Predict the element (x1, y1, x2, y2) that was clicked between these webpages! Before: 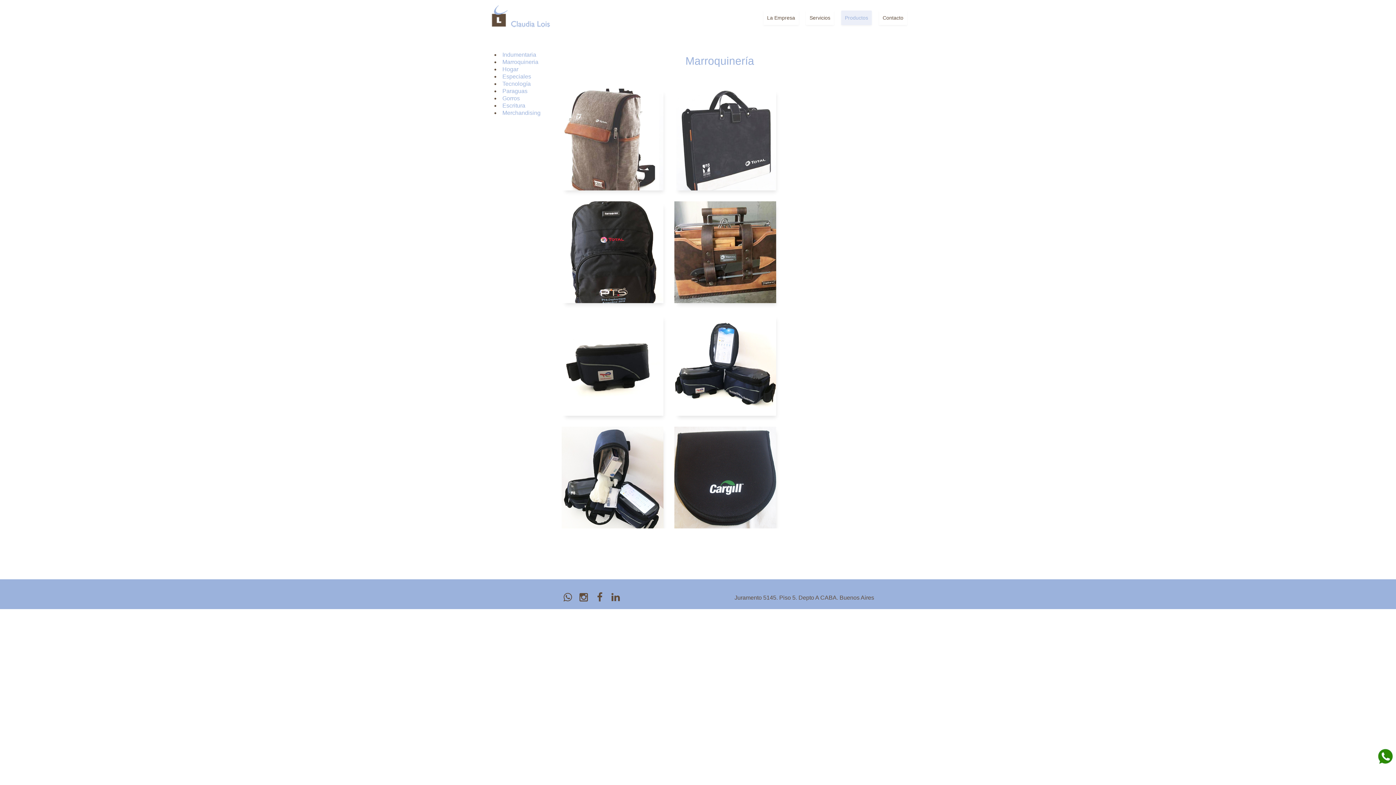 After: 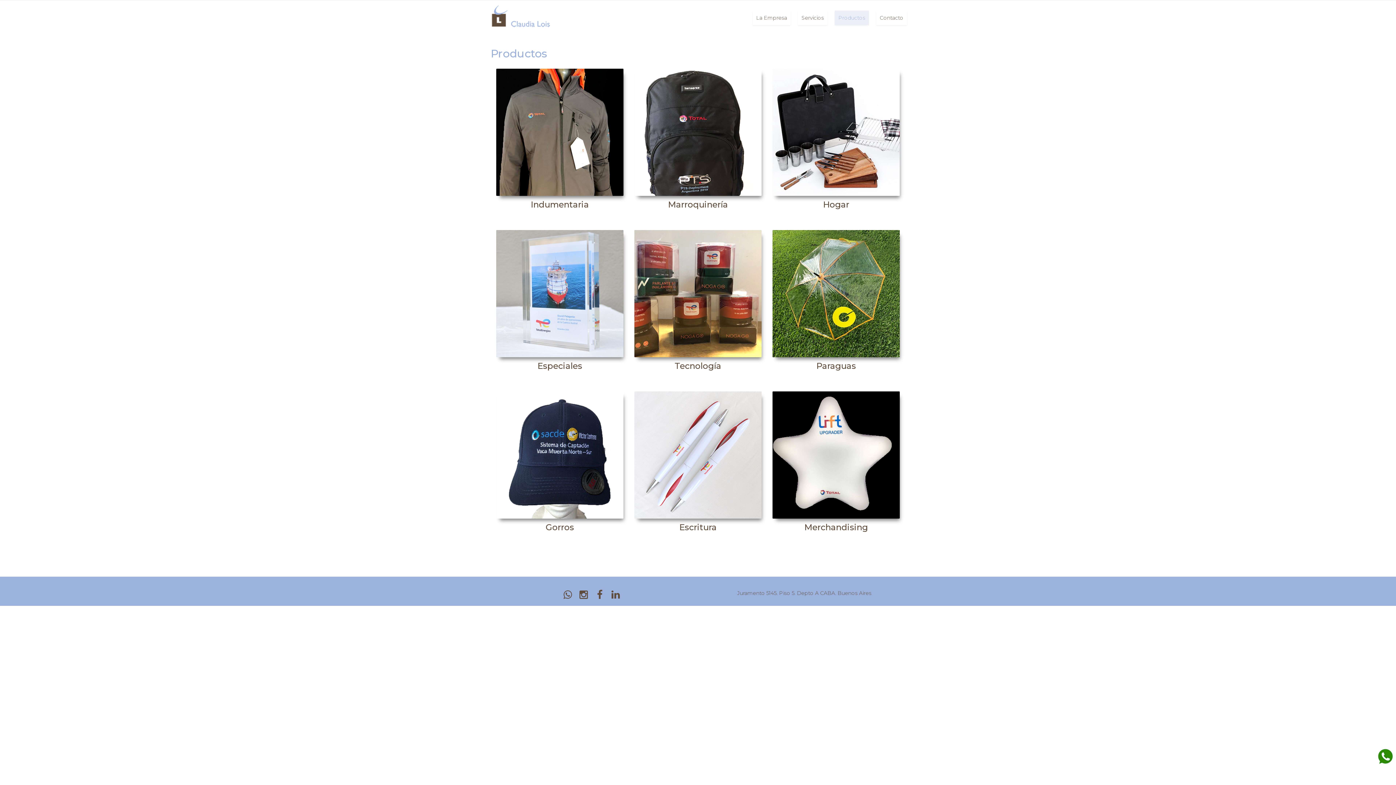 Action: label: Productos bbox: (841, 10, 872, 25)